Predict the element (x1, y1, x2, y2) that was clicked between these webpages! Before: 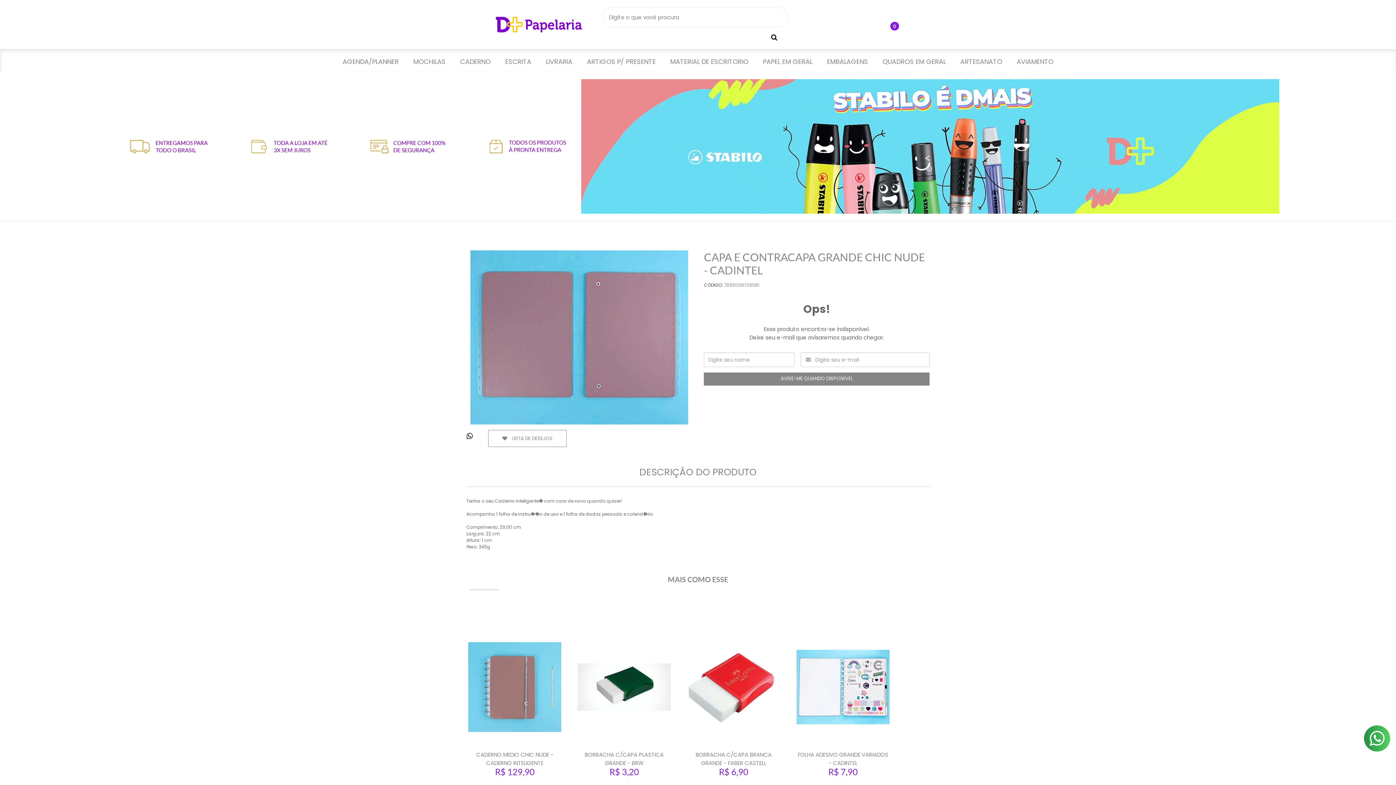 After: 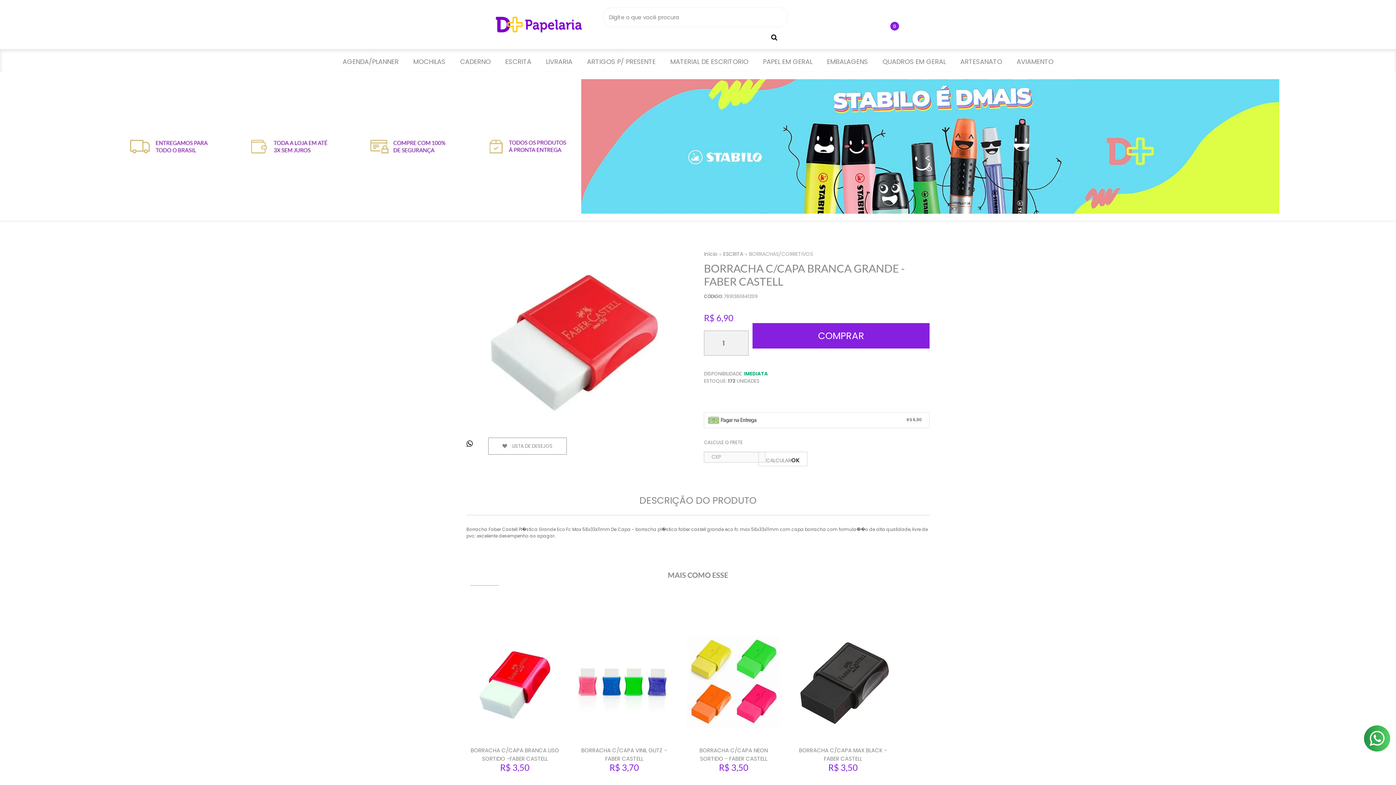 Action: bbox: (683, 620, 783, 853)